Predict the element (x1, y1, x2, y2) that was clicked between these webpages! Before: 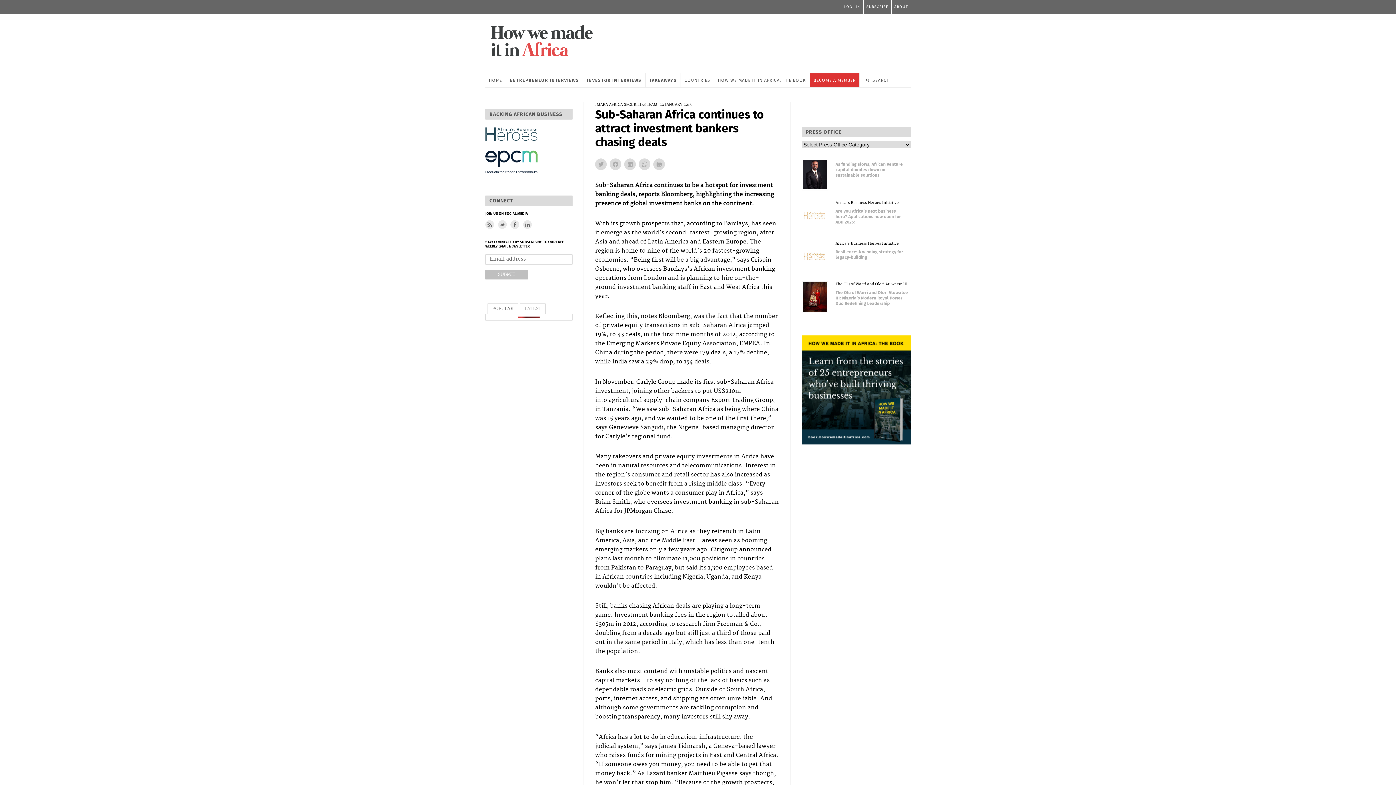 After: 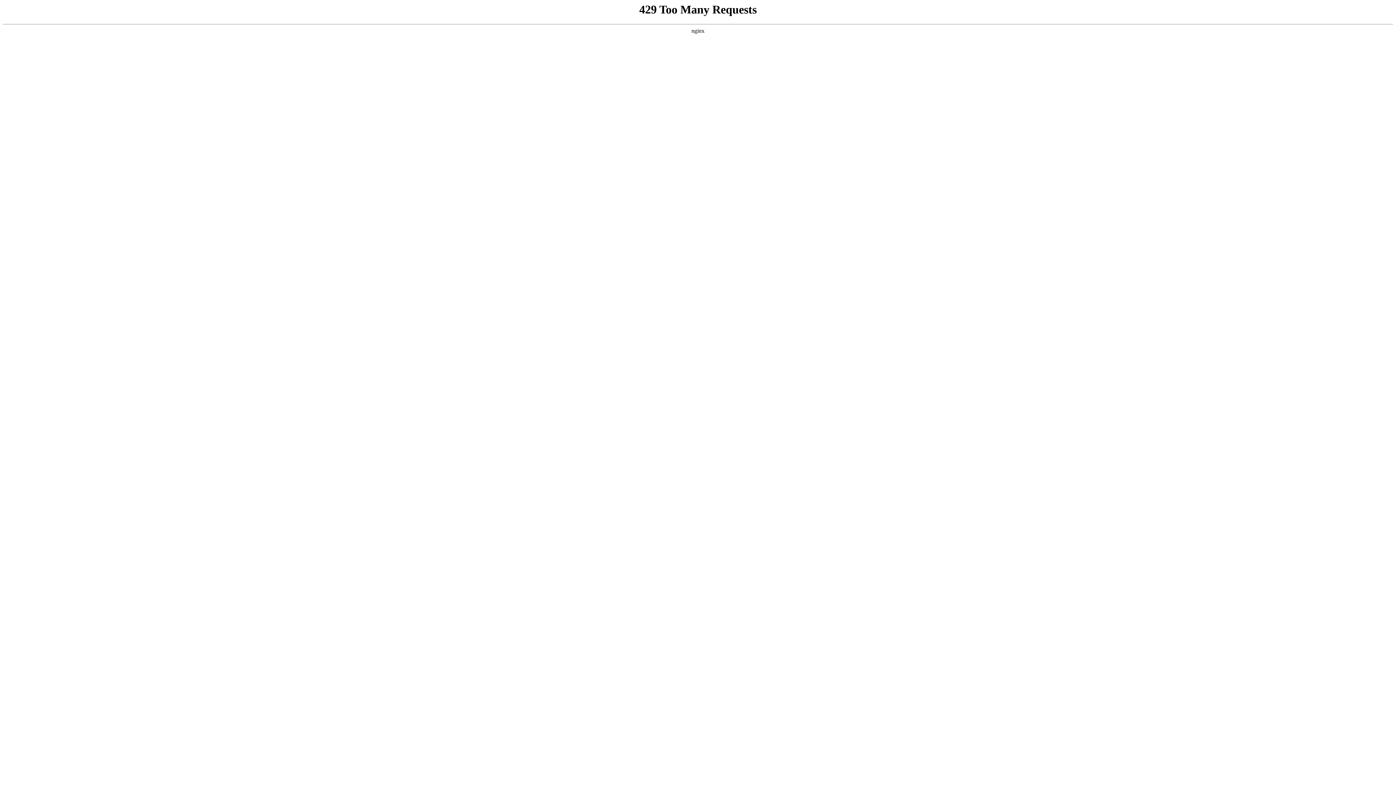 Action: bbox: (835, 161, 903, 177) label: As funding slows, African venture capital doubles down on sustainable solutions